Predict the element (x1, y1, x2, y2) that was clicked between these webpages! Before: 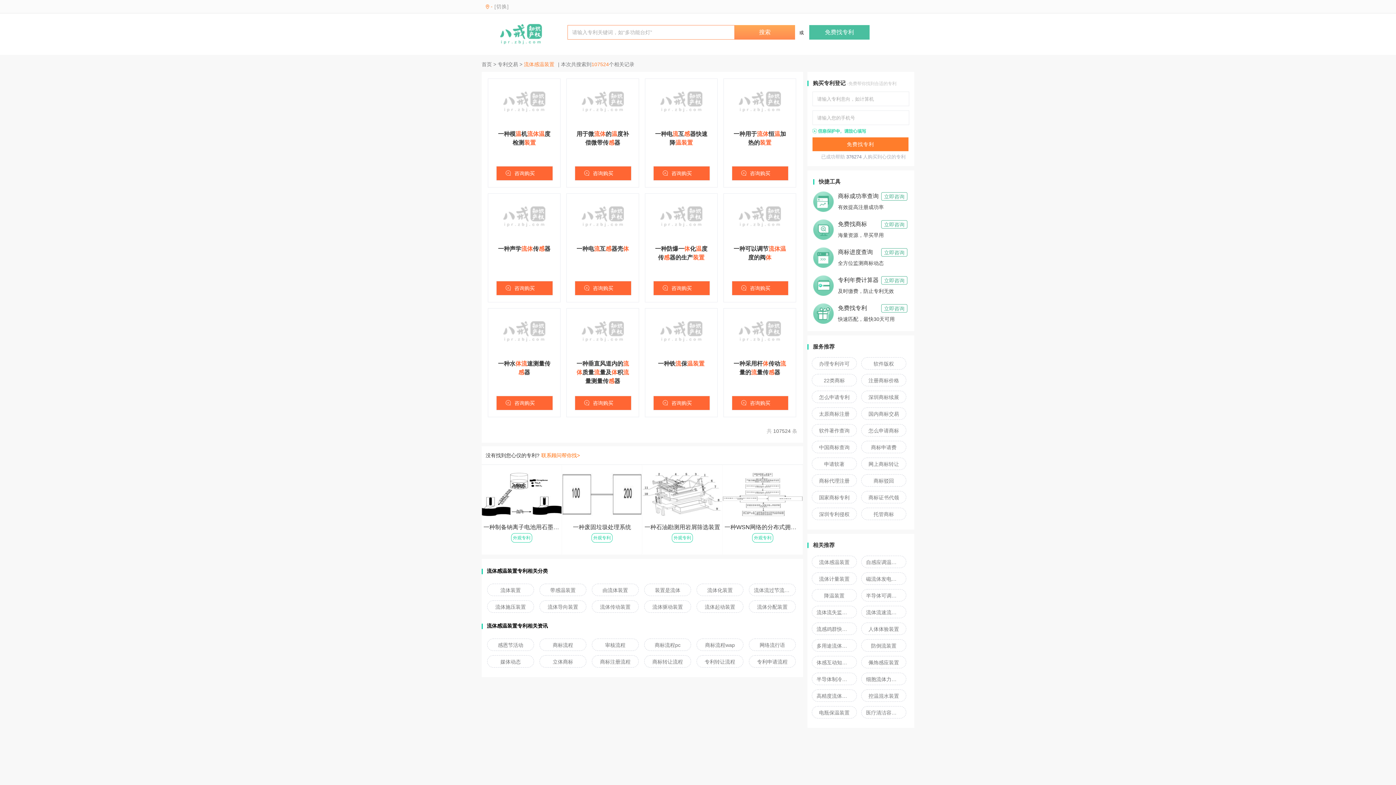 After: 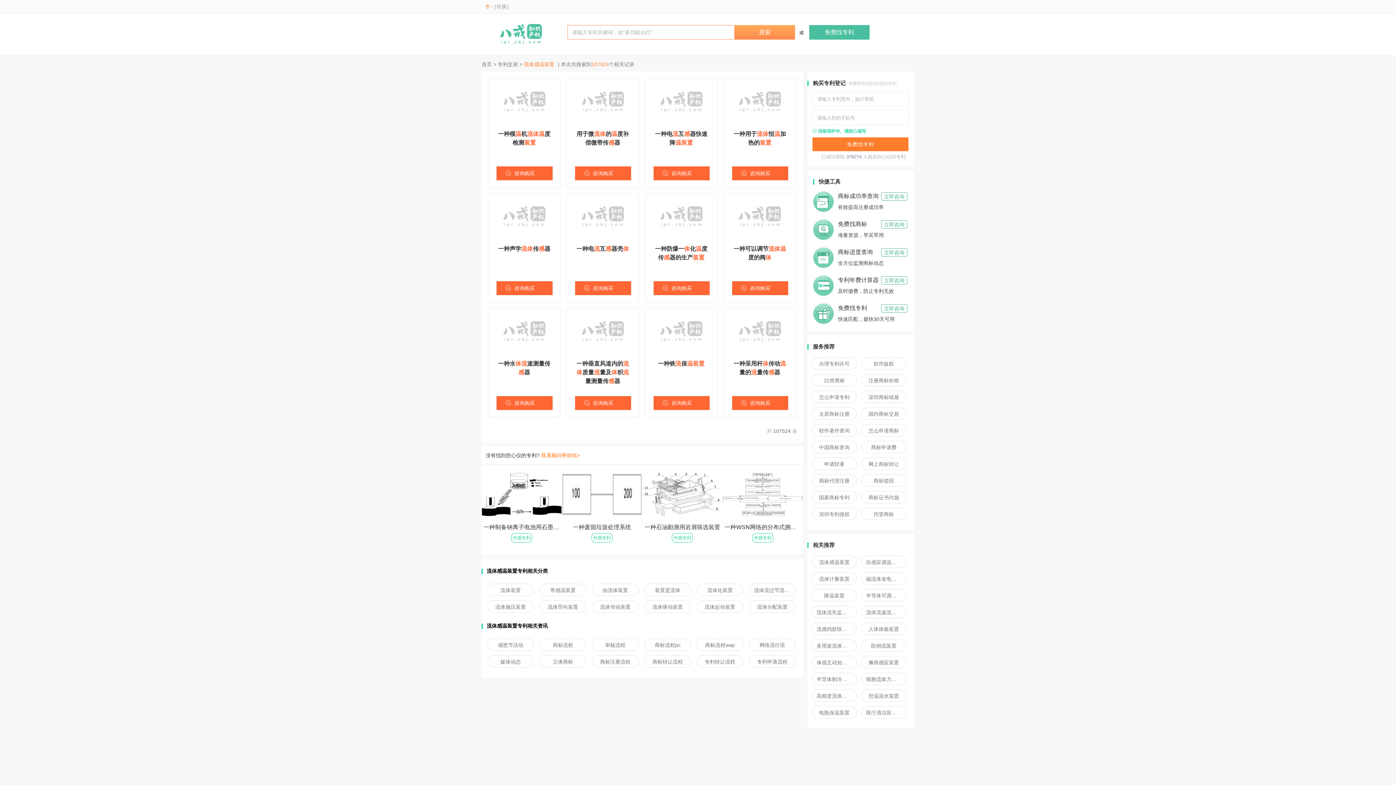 Action: label: 商标流程pc bbox: (649, 639, 686, 651)